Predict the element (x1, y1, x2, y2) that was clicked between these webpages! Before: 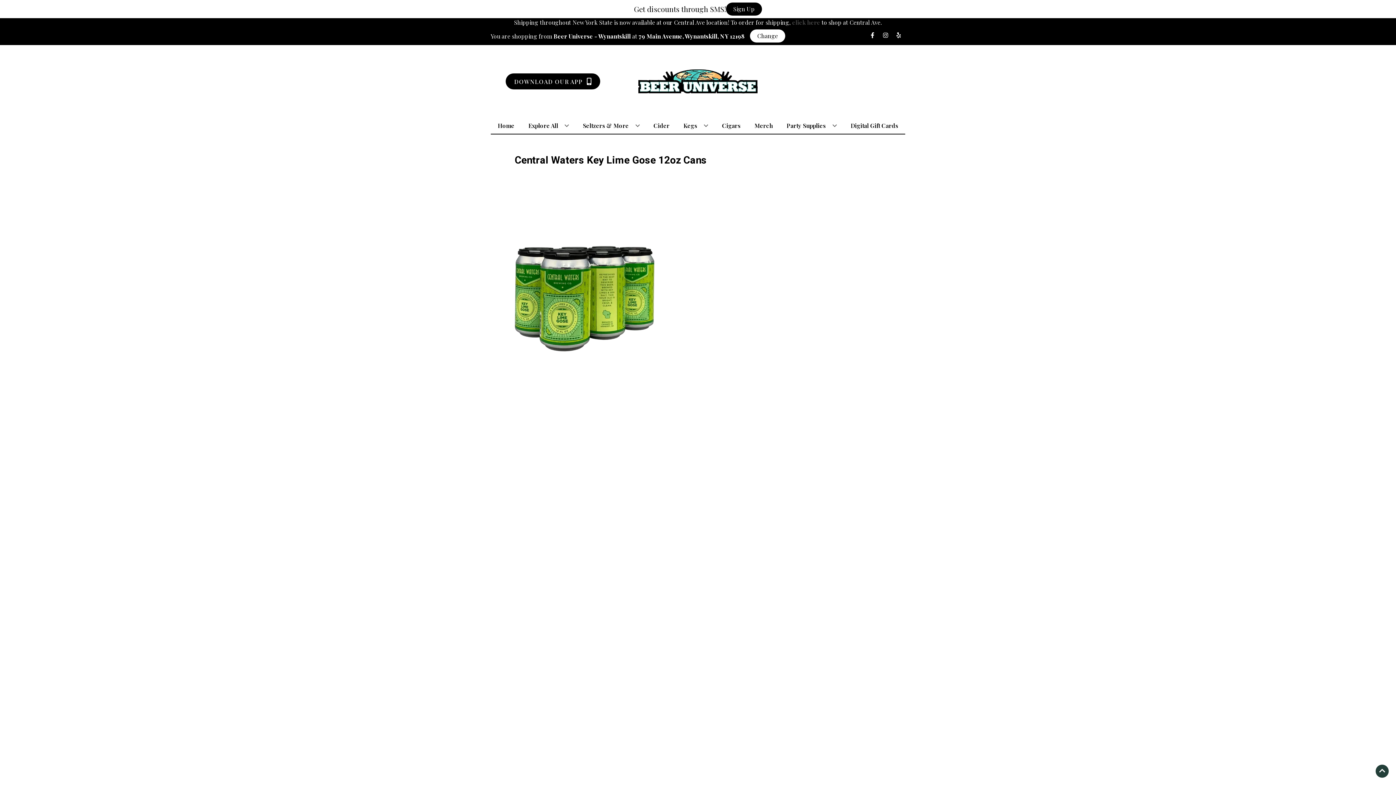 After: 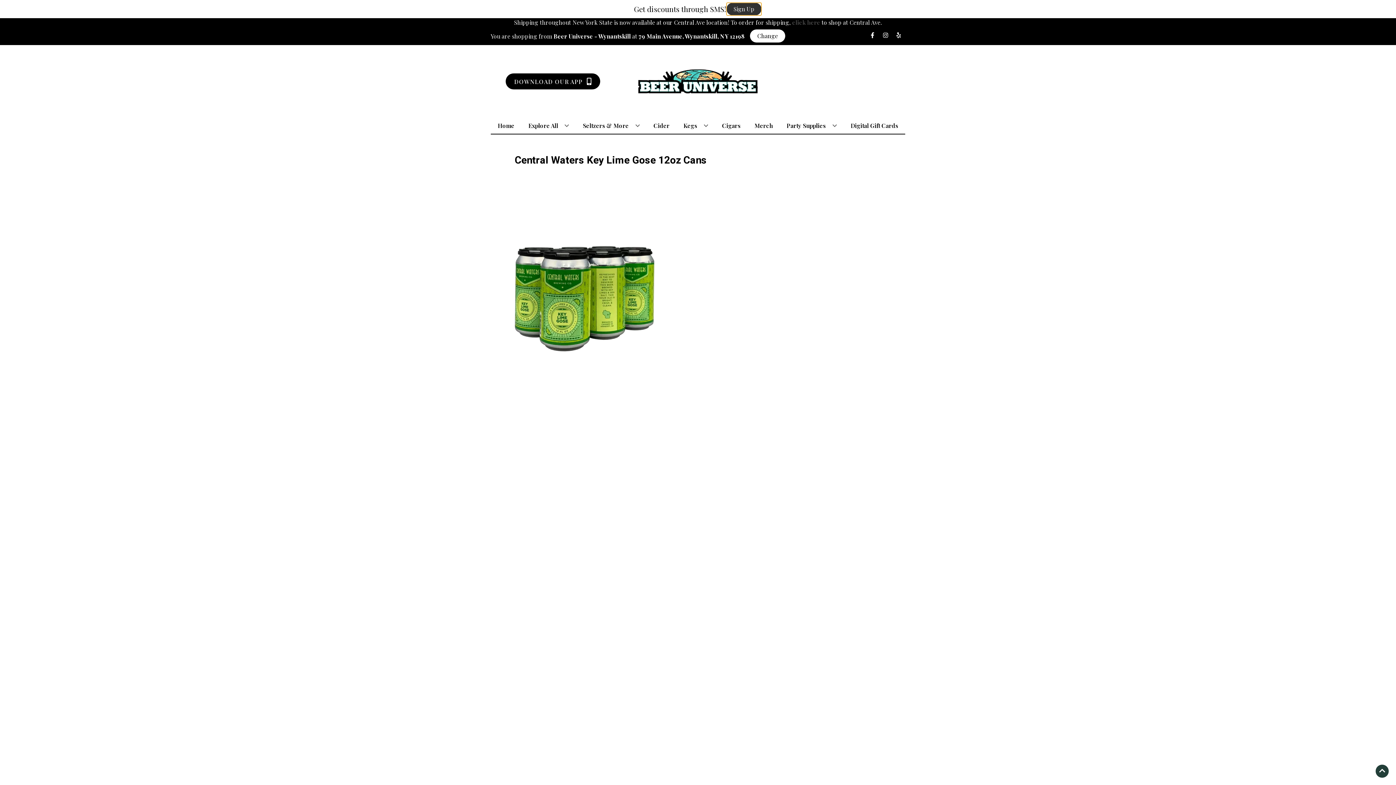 Action: label: Sign Up bbox: (726, 2, 762, 15)